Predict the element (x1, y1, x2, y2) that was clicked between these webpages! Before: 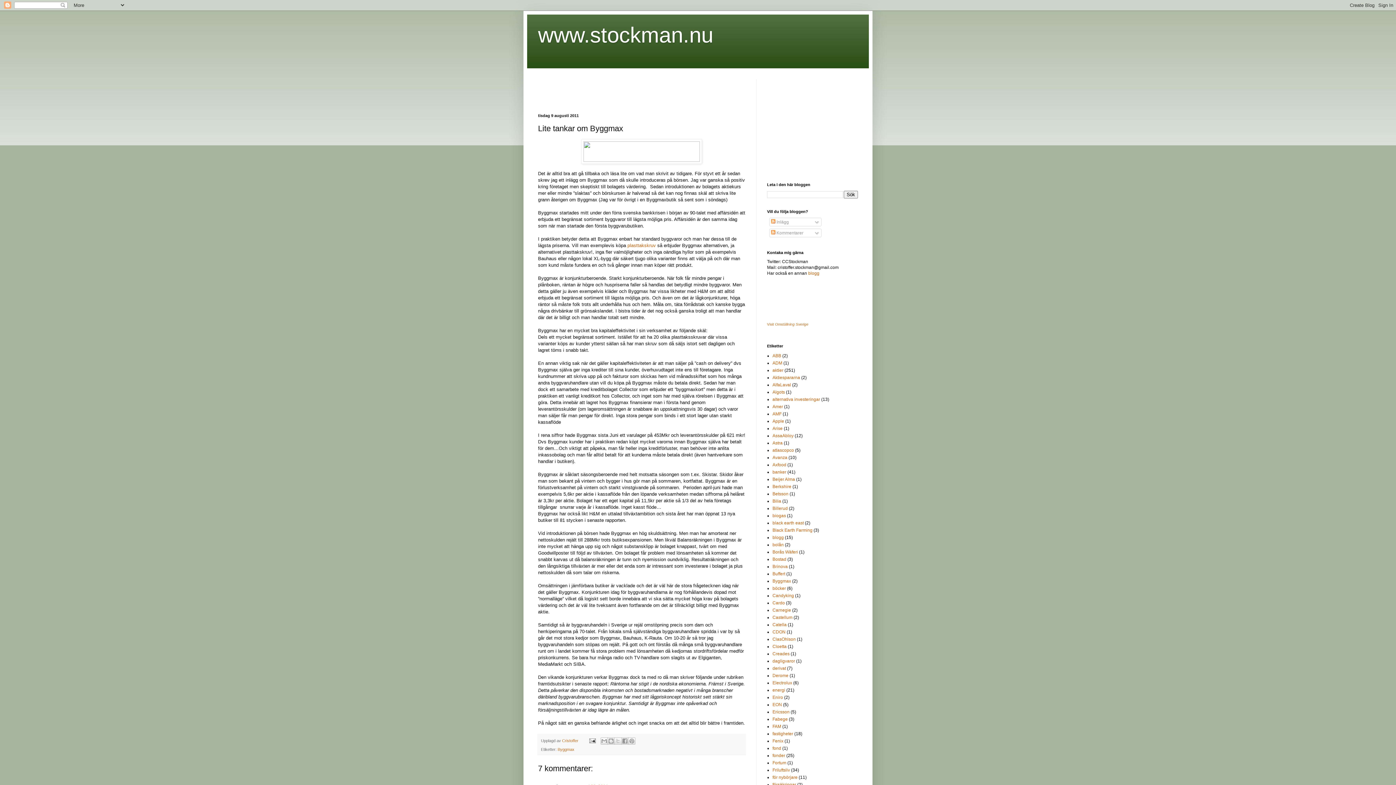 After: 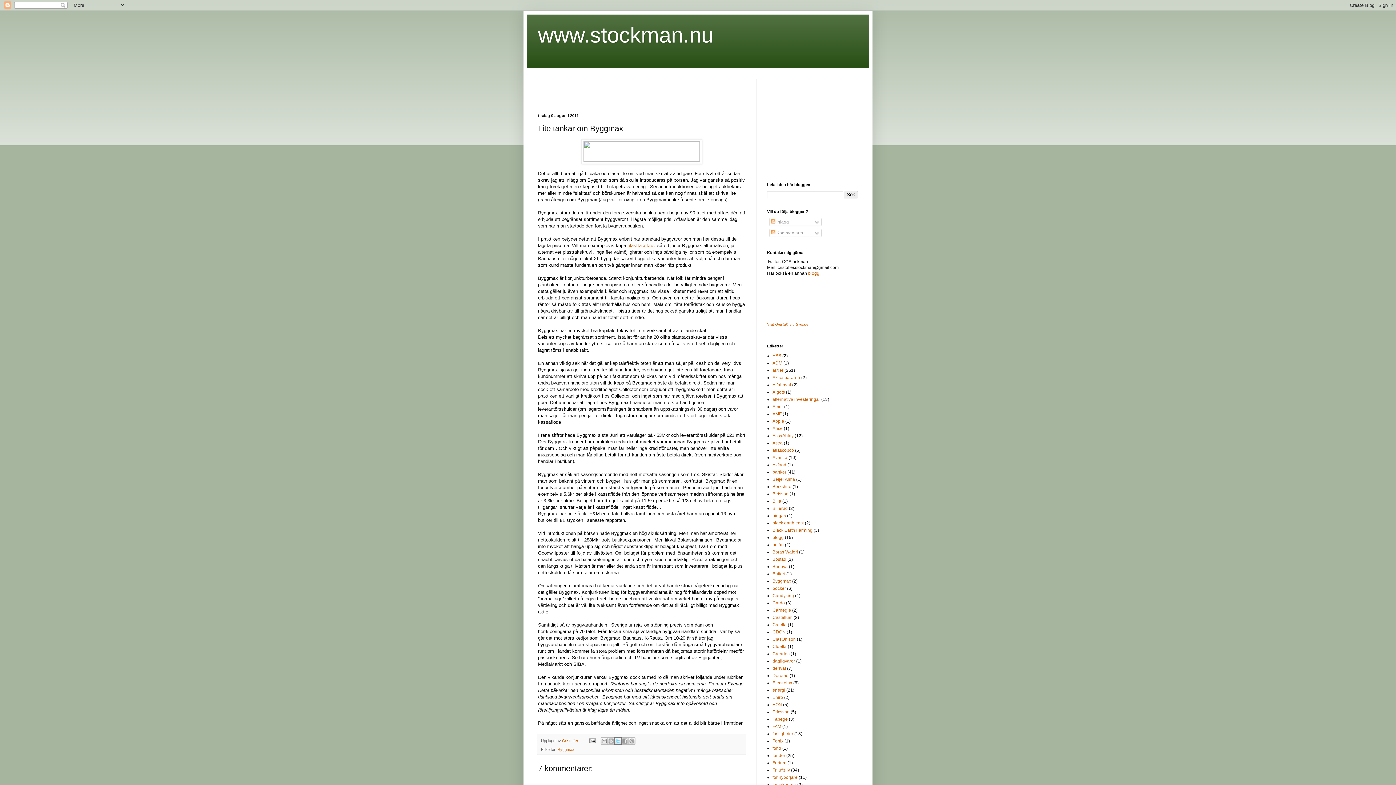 Action: bbox: (614, 737, 621, 745) label: Dela på X